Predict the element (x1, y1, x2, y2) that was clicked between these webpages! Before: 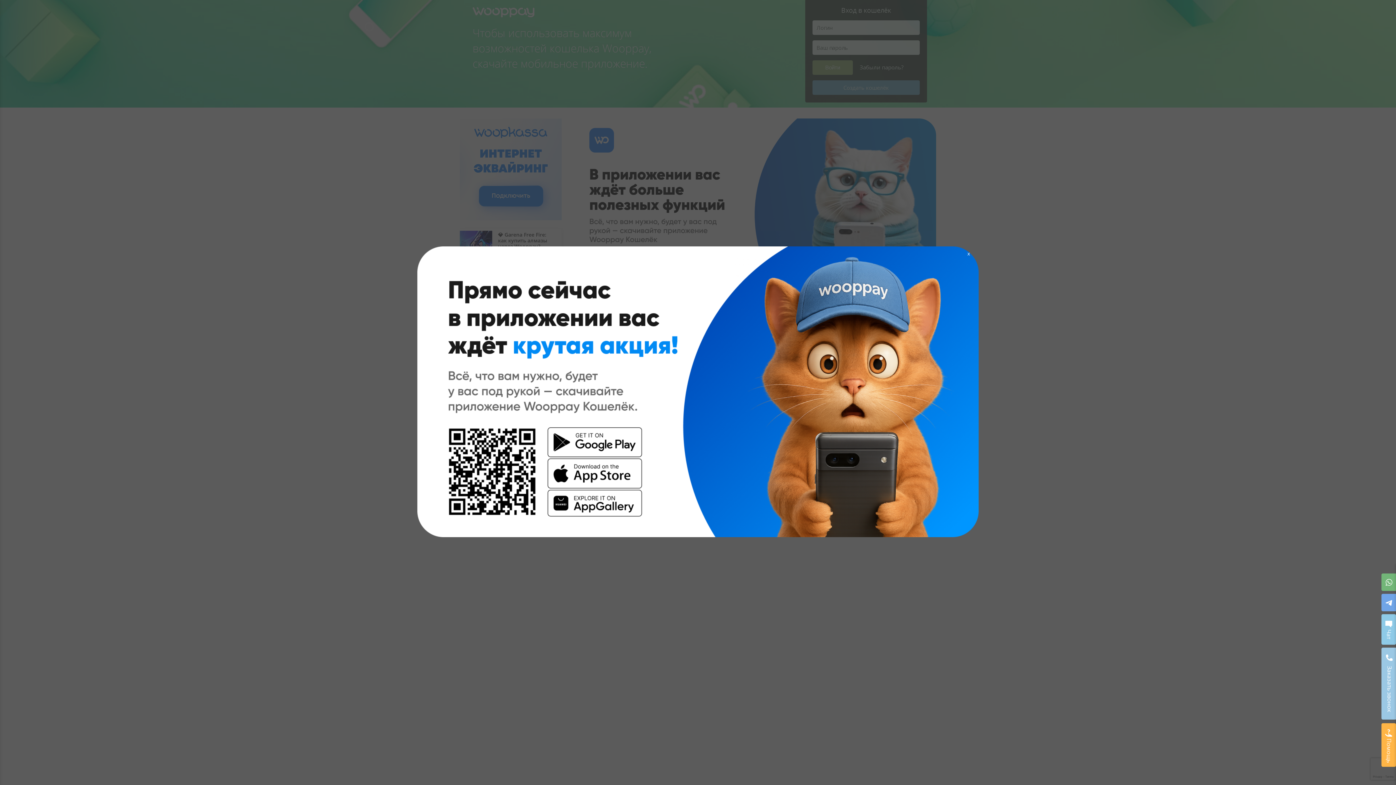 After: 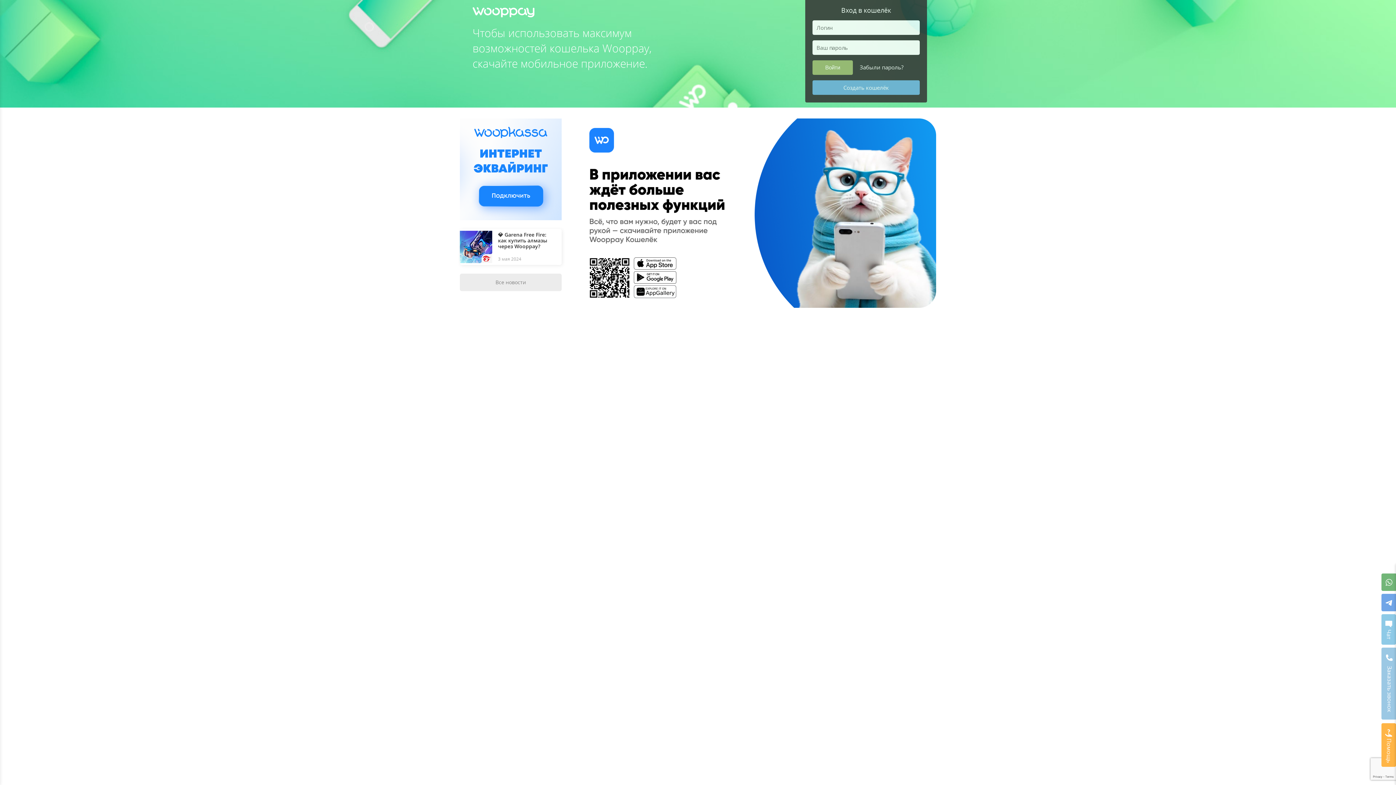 Action: bbox: (417, 532, 978, 538)